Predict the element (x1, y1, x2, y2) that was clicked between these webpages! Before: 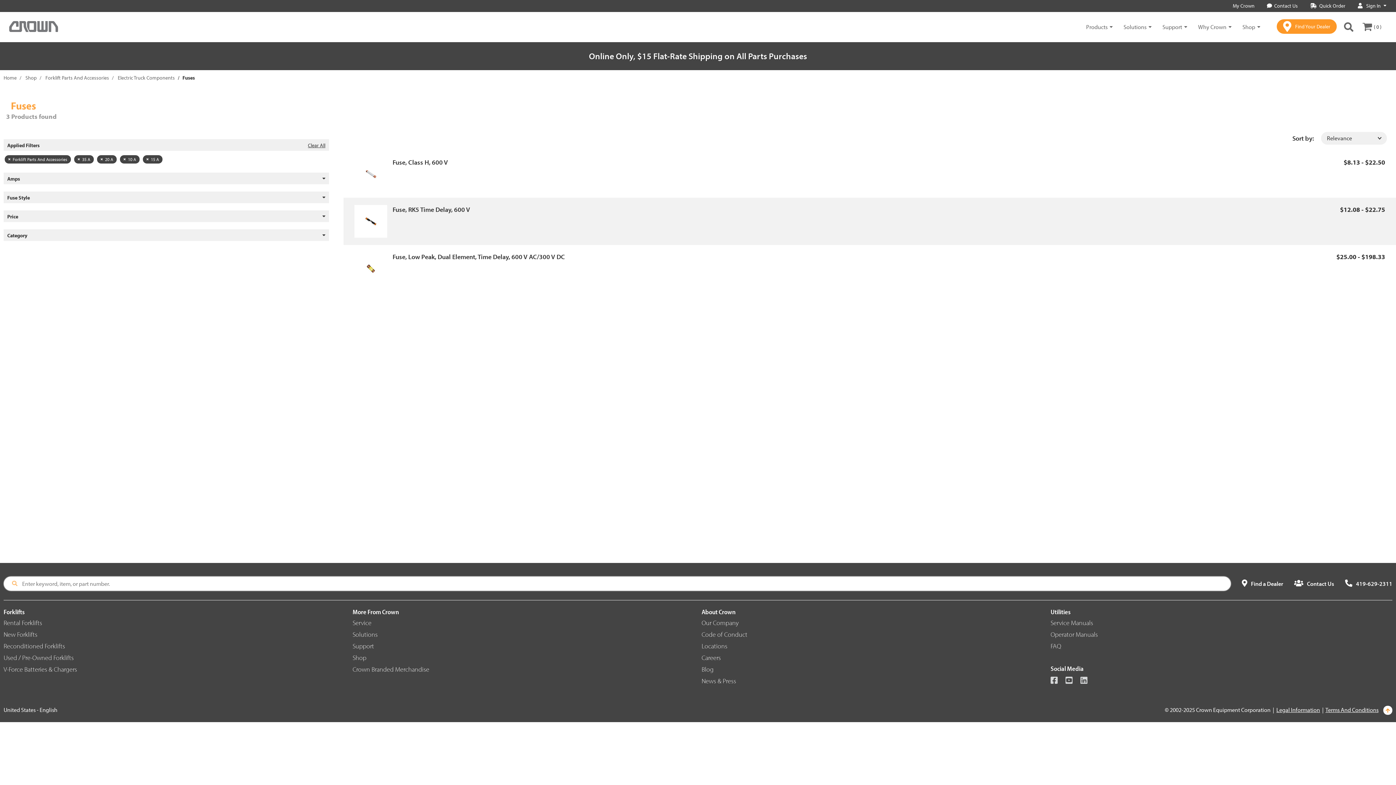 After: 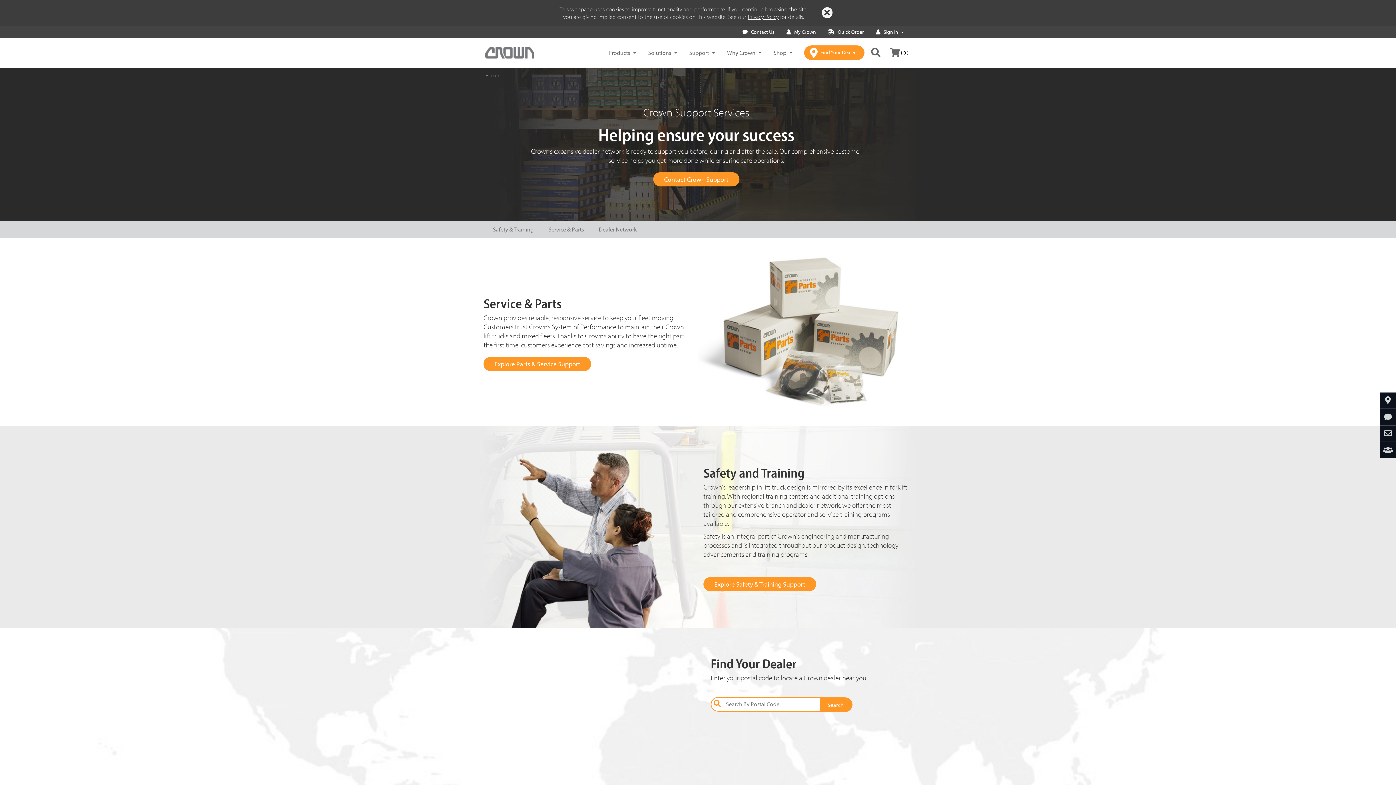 Action: label: Support bbox: (352, 642, 374, 650)